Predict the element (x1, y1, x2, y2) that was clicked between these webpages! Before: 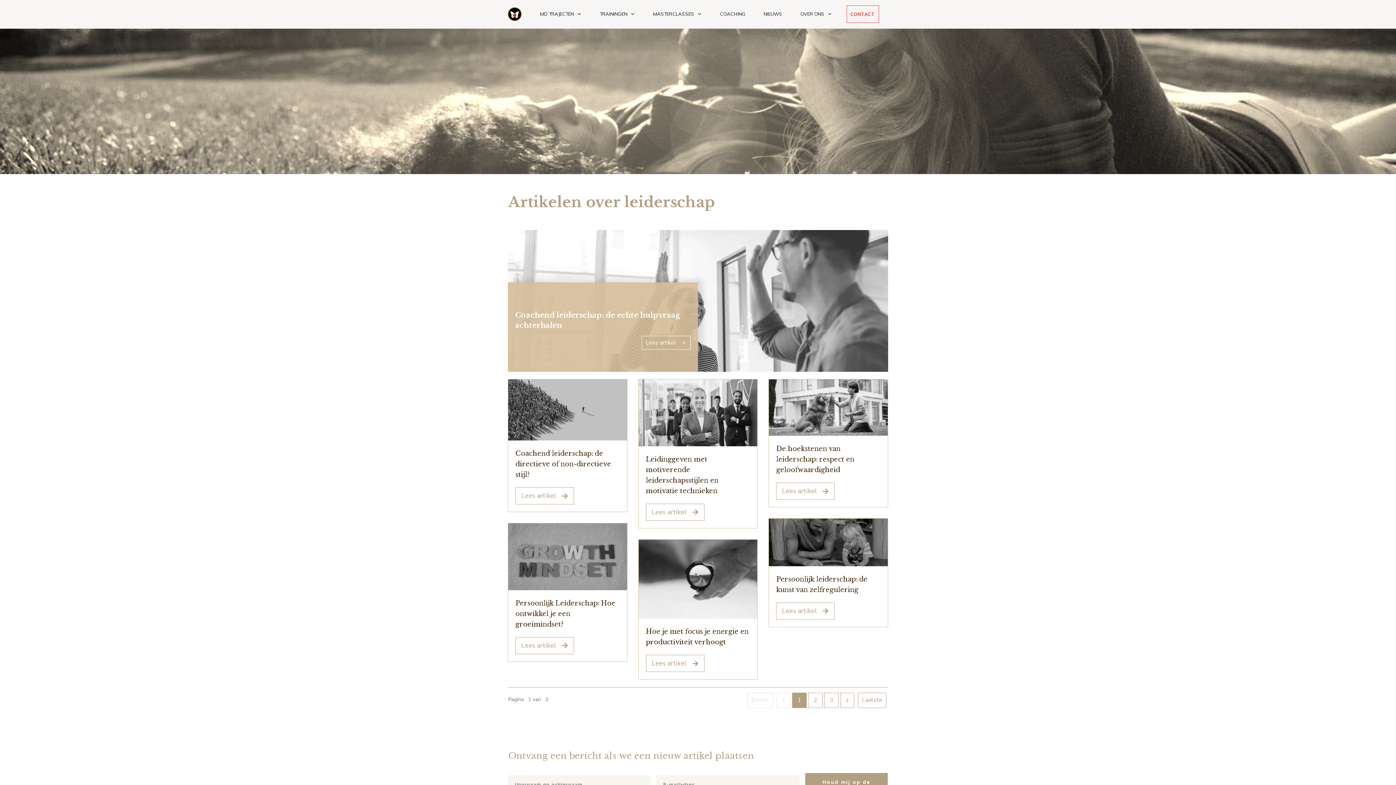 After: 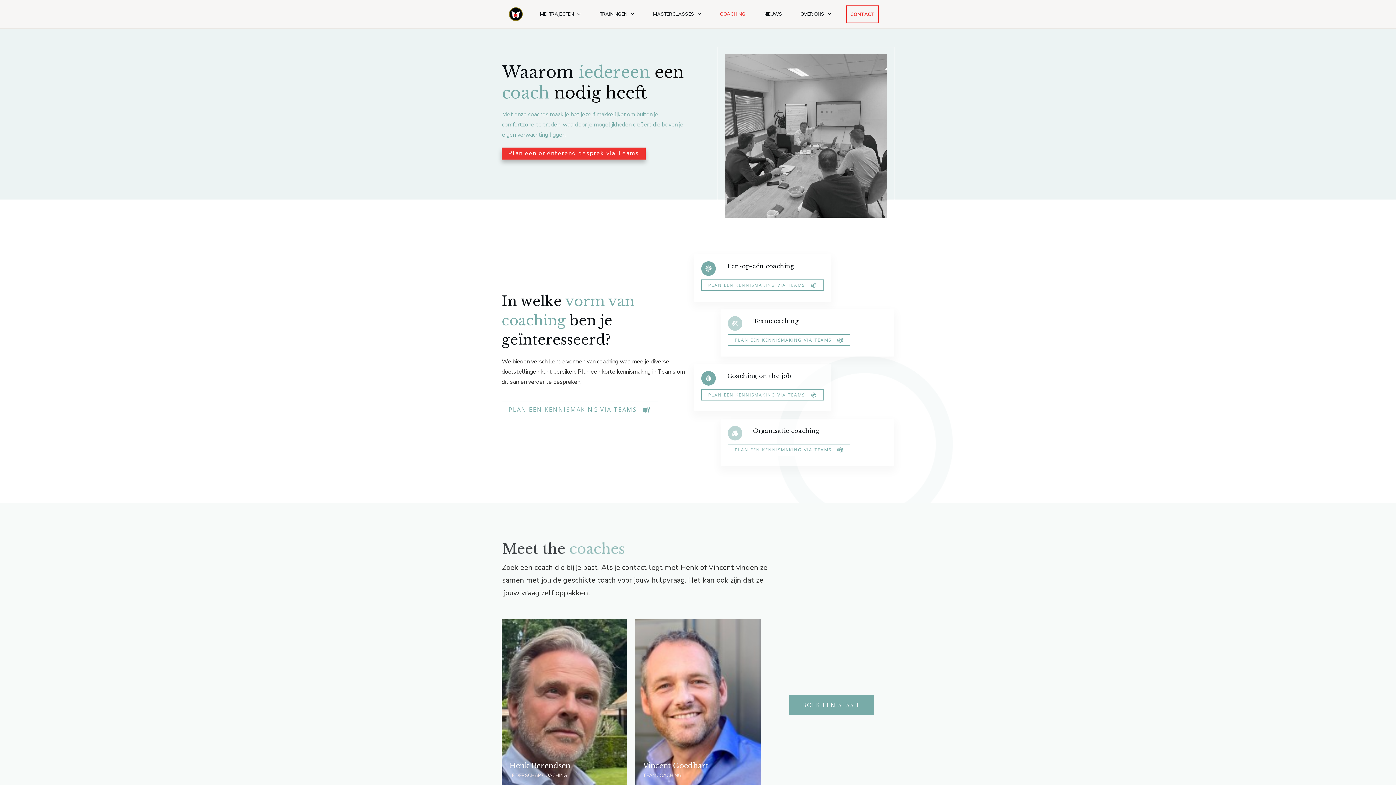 Action: label: COACHING bbox: (720, 10, 745, 17)